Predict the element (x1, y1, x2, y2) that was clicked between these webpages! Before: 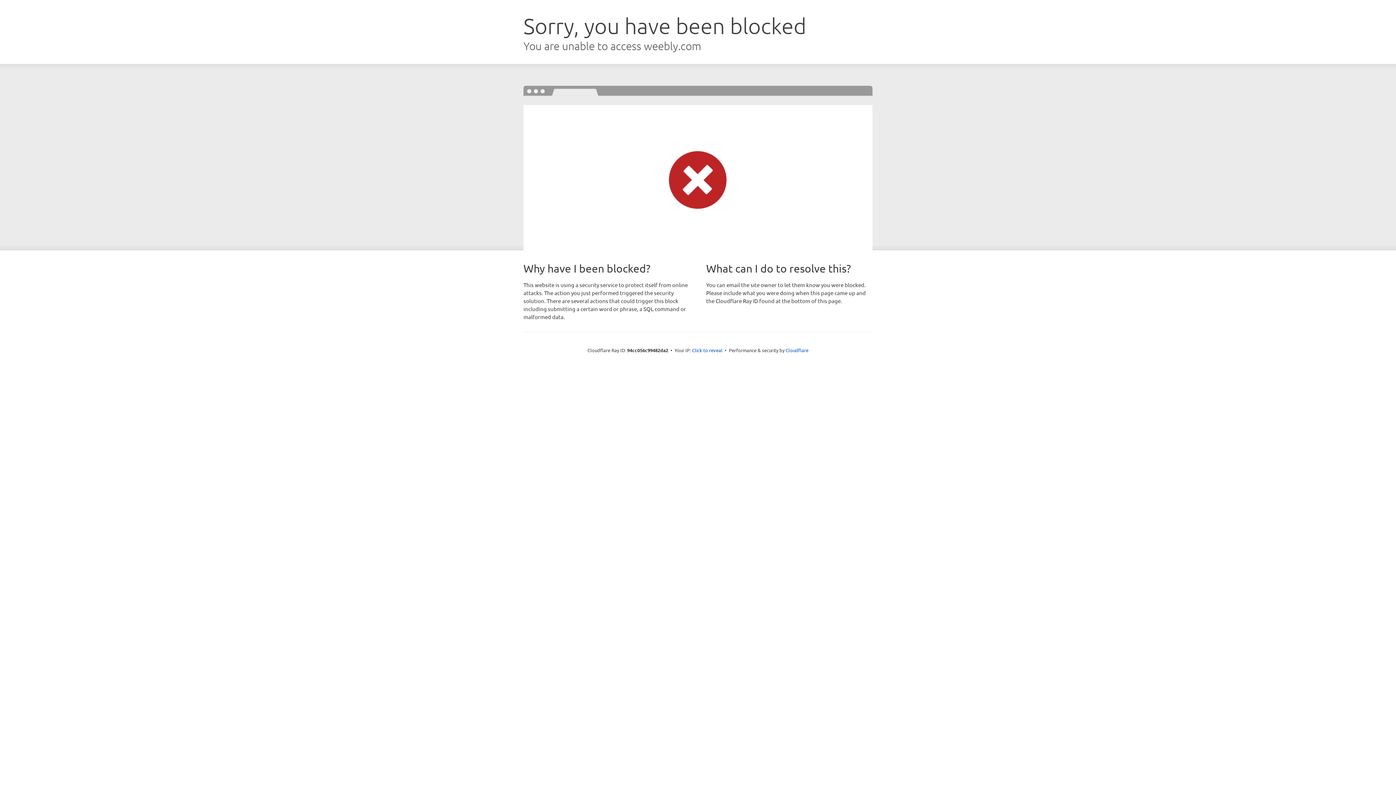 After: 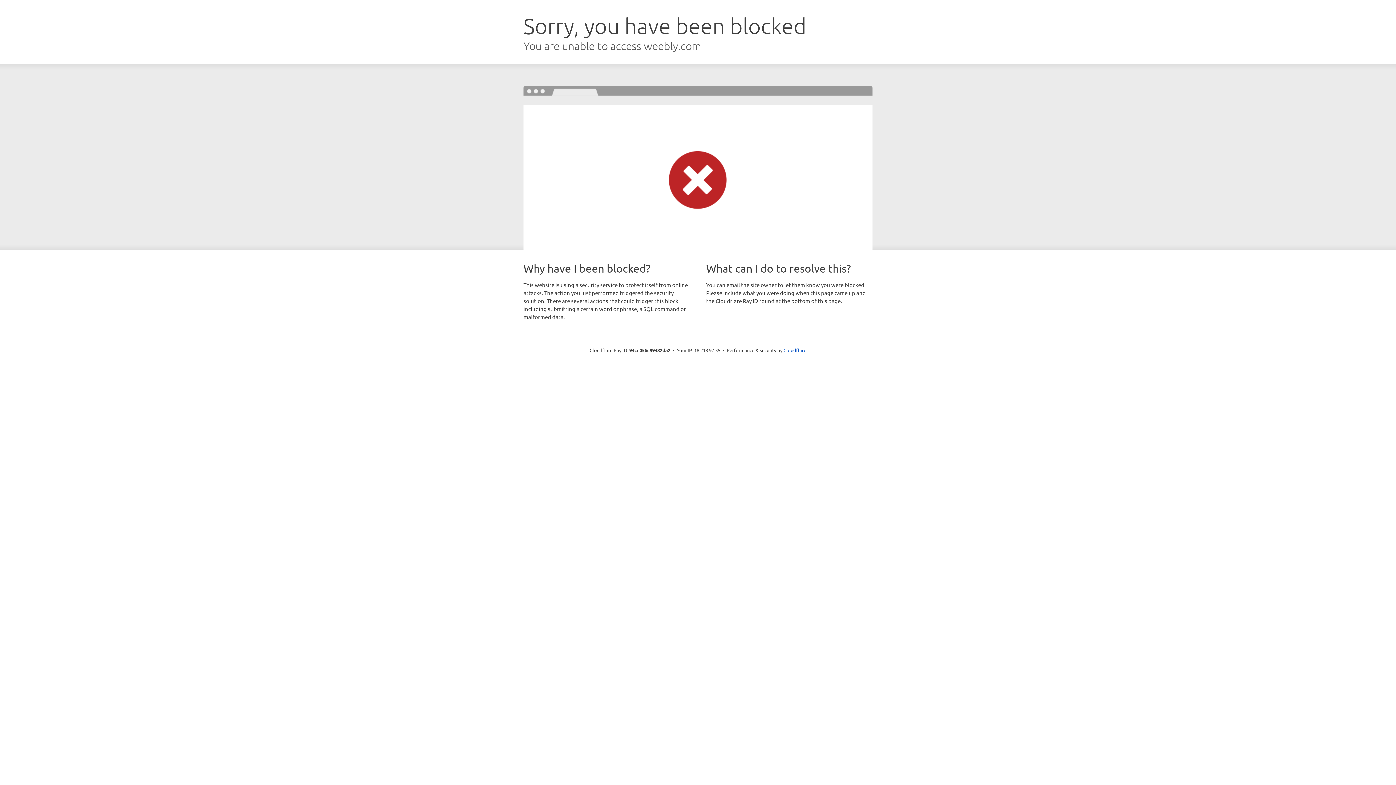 Action: label: Click to reveal bbox: (692, 346, 722, 353)